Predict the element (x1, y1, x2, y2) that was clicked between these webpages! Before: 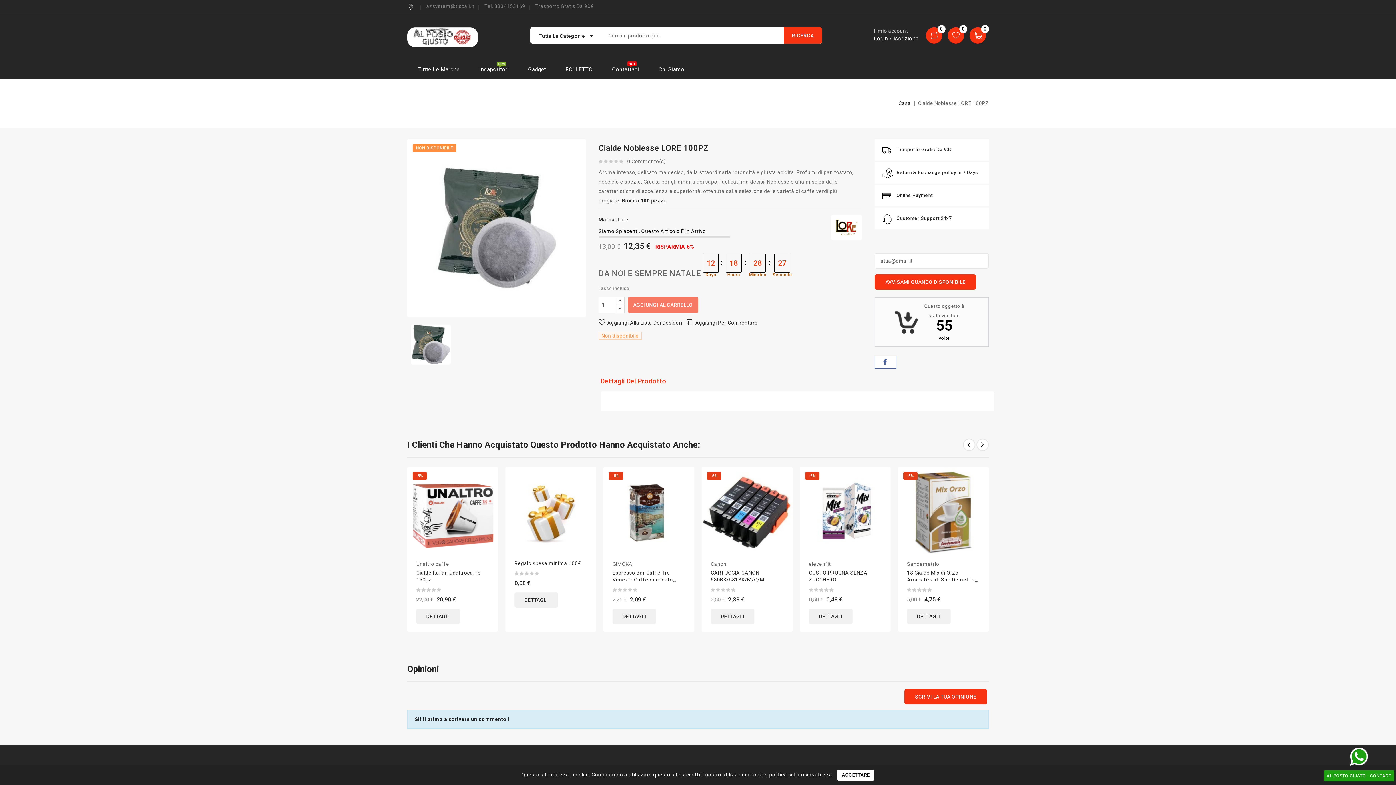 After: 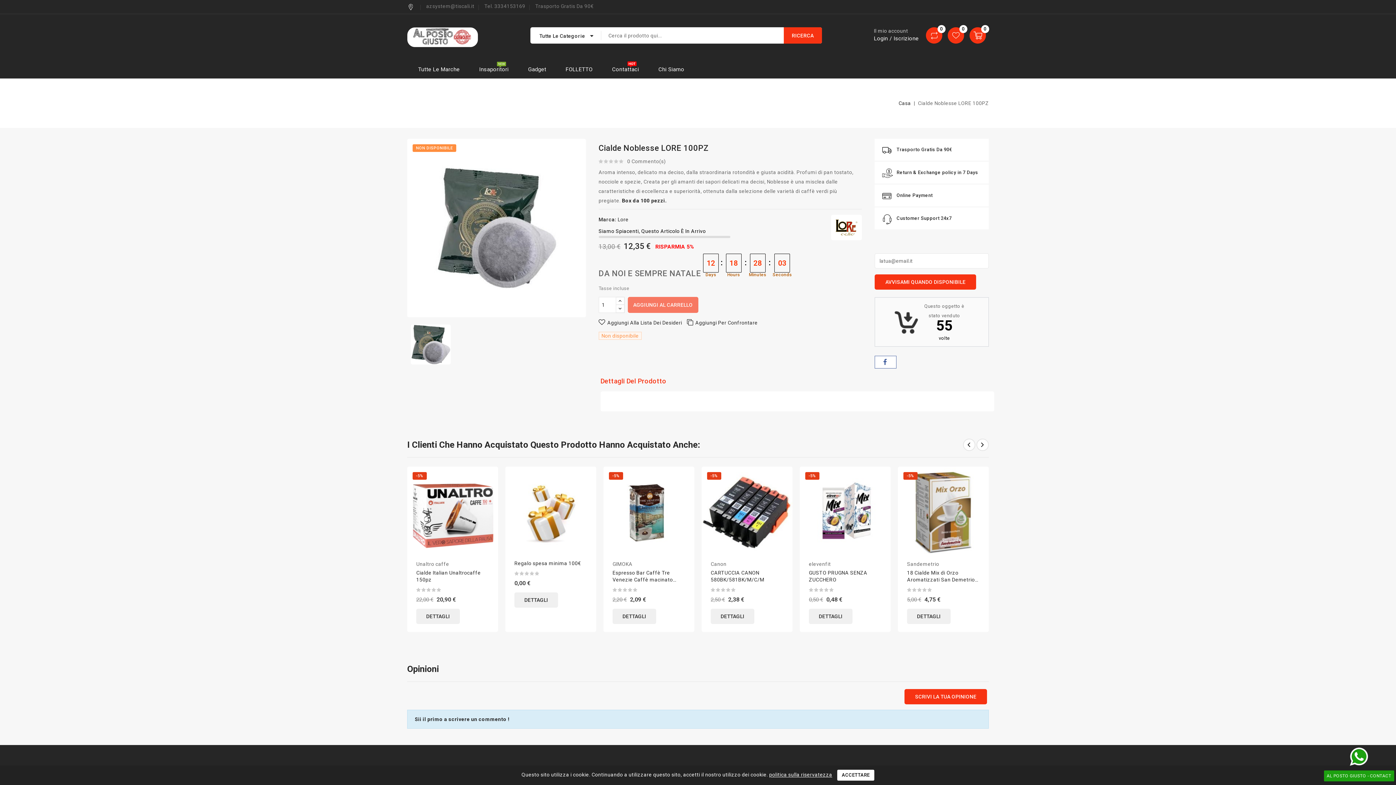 Action: bbox: (1350, 748, 1368, 766)